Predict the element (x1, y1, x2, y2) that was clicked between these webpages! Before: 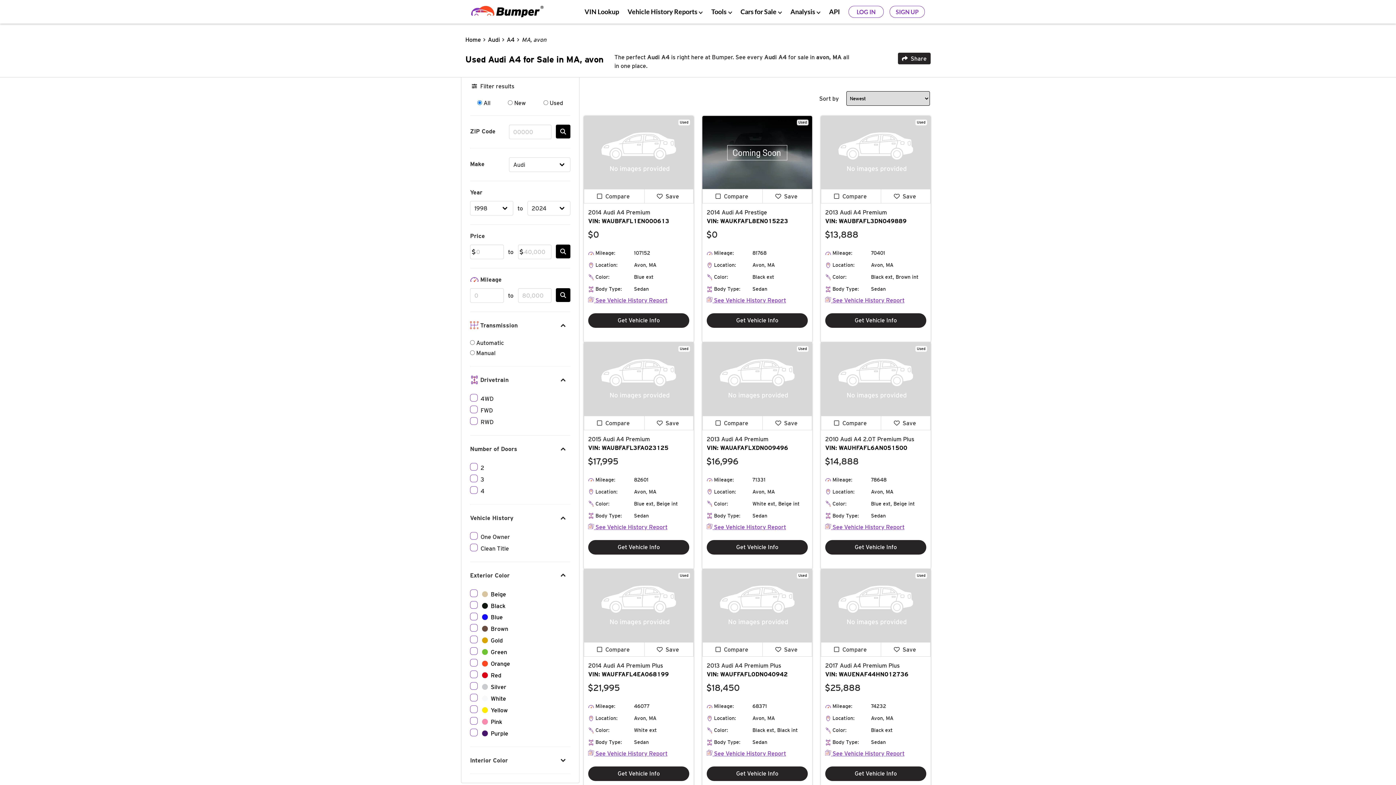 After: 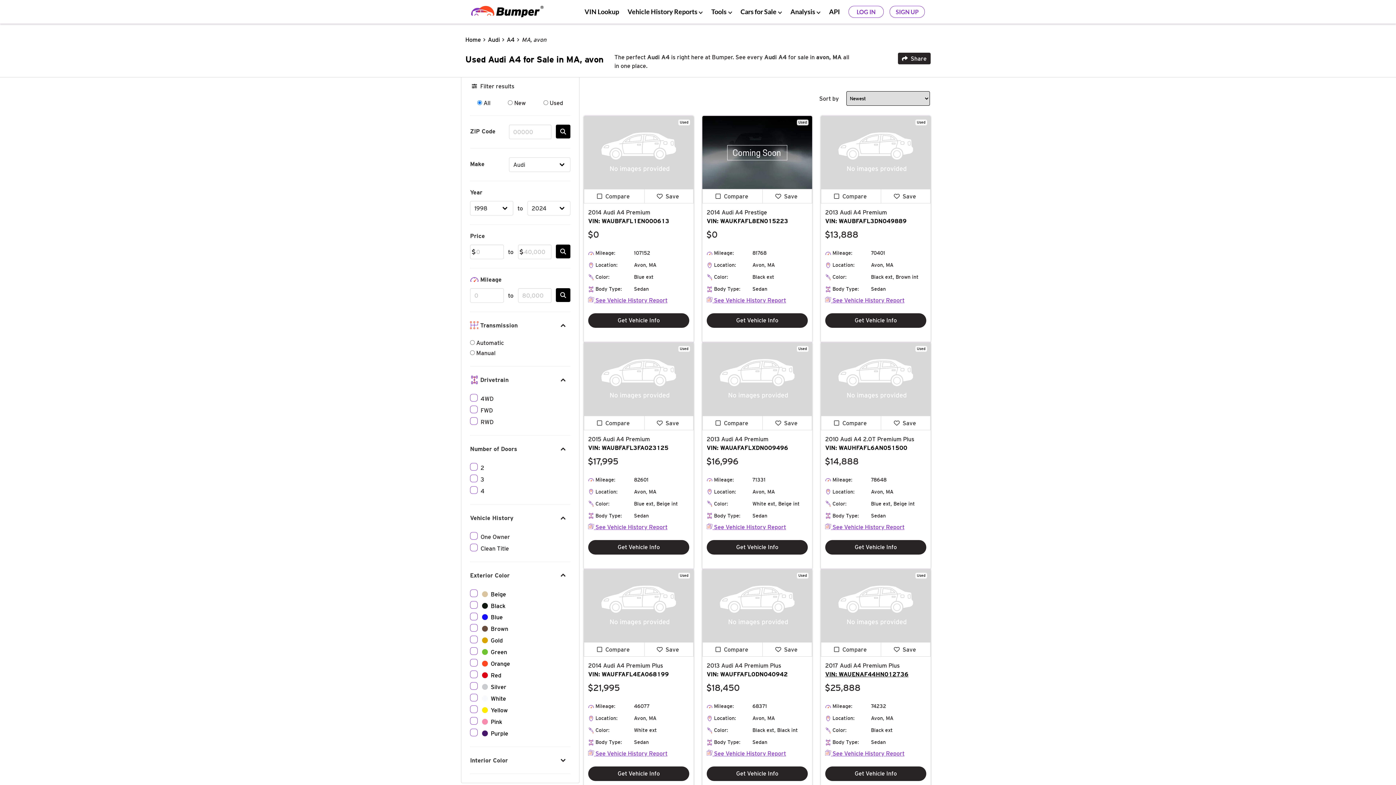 Action: label: VIN: WAUENAF44HN012736 bbox: (825, 670, 926, 678)